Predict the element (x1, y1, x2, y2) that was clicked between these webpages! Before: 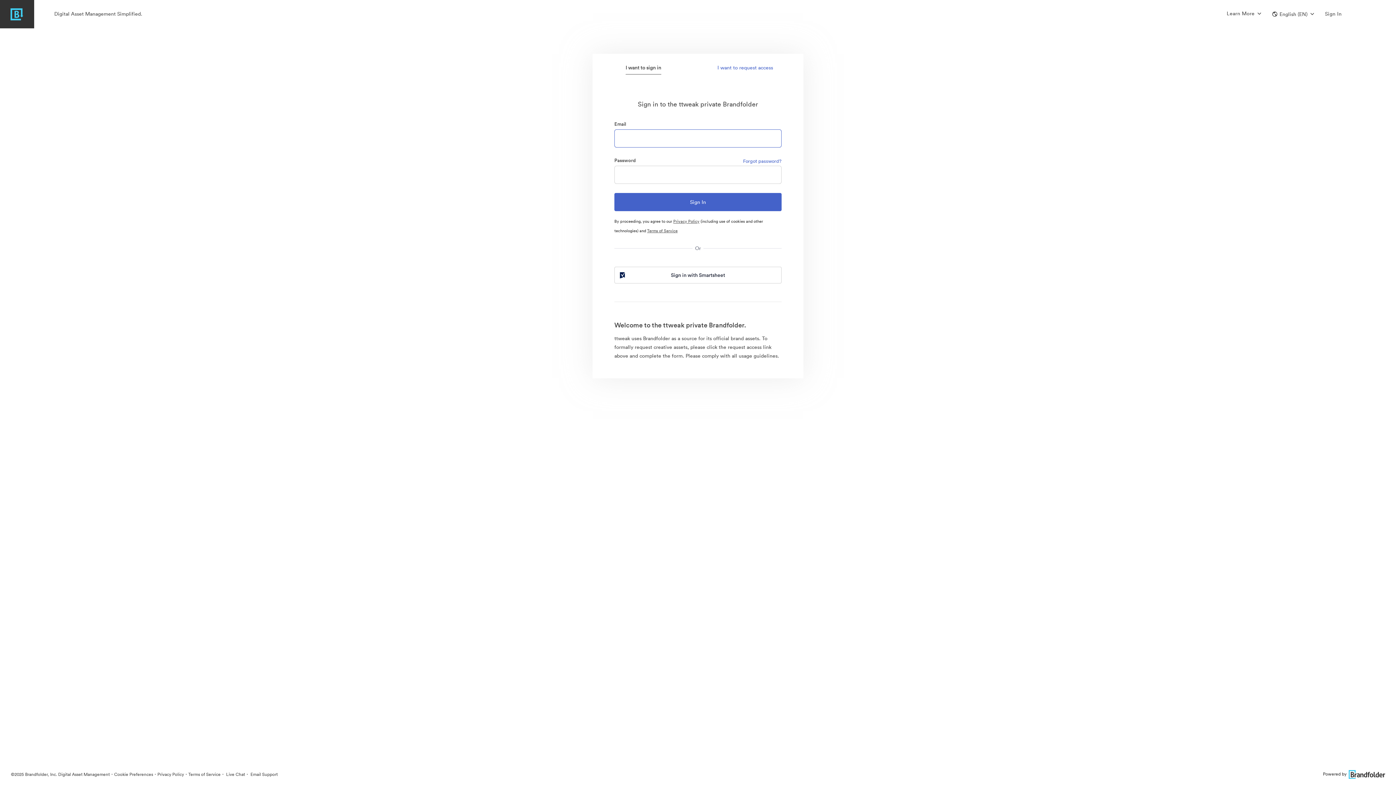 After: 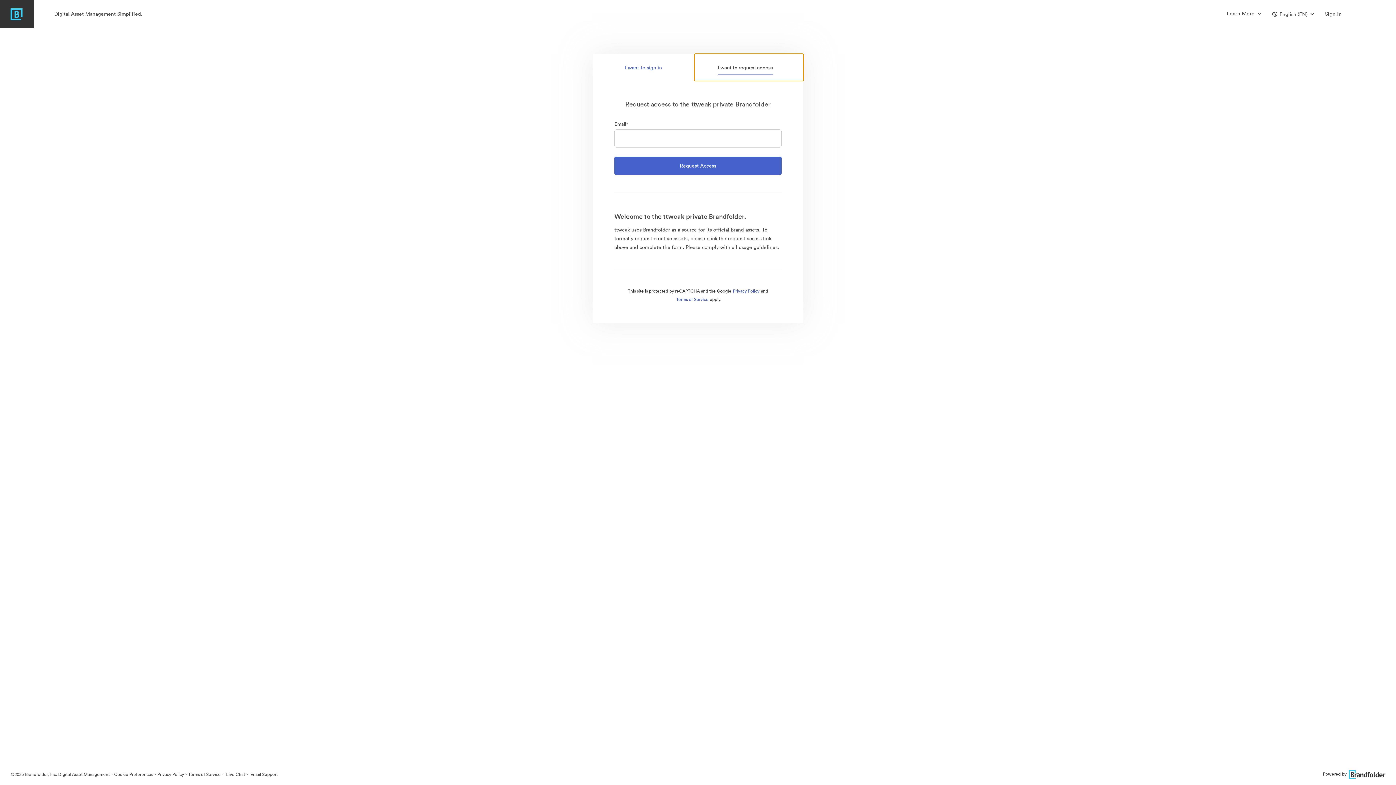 Action: label: I want to request access bbox: (694, 53, 803, 81)